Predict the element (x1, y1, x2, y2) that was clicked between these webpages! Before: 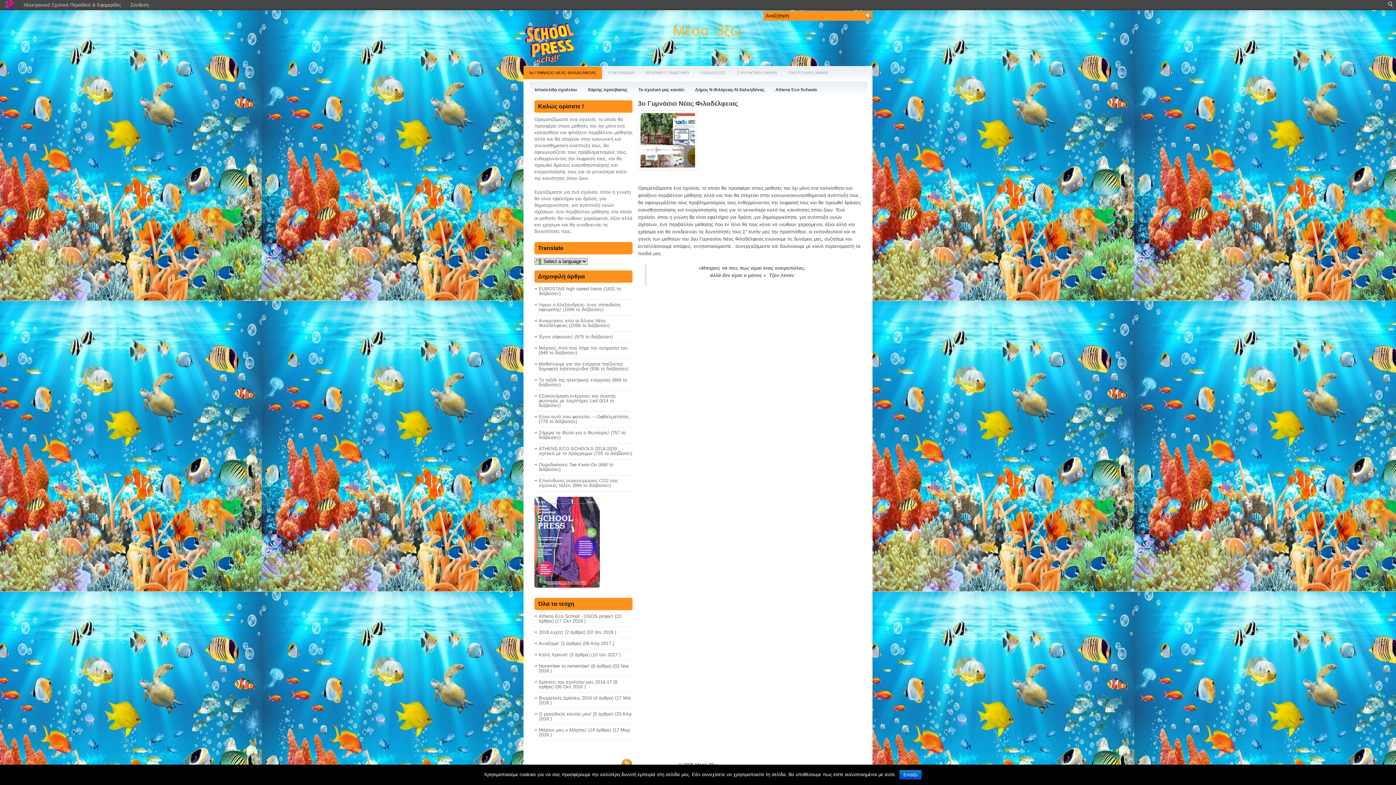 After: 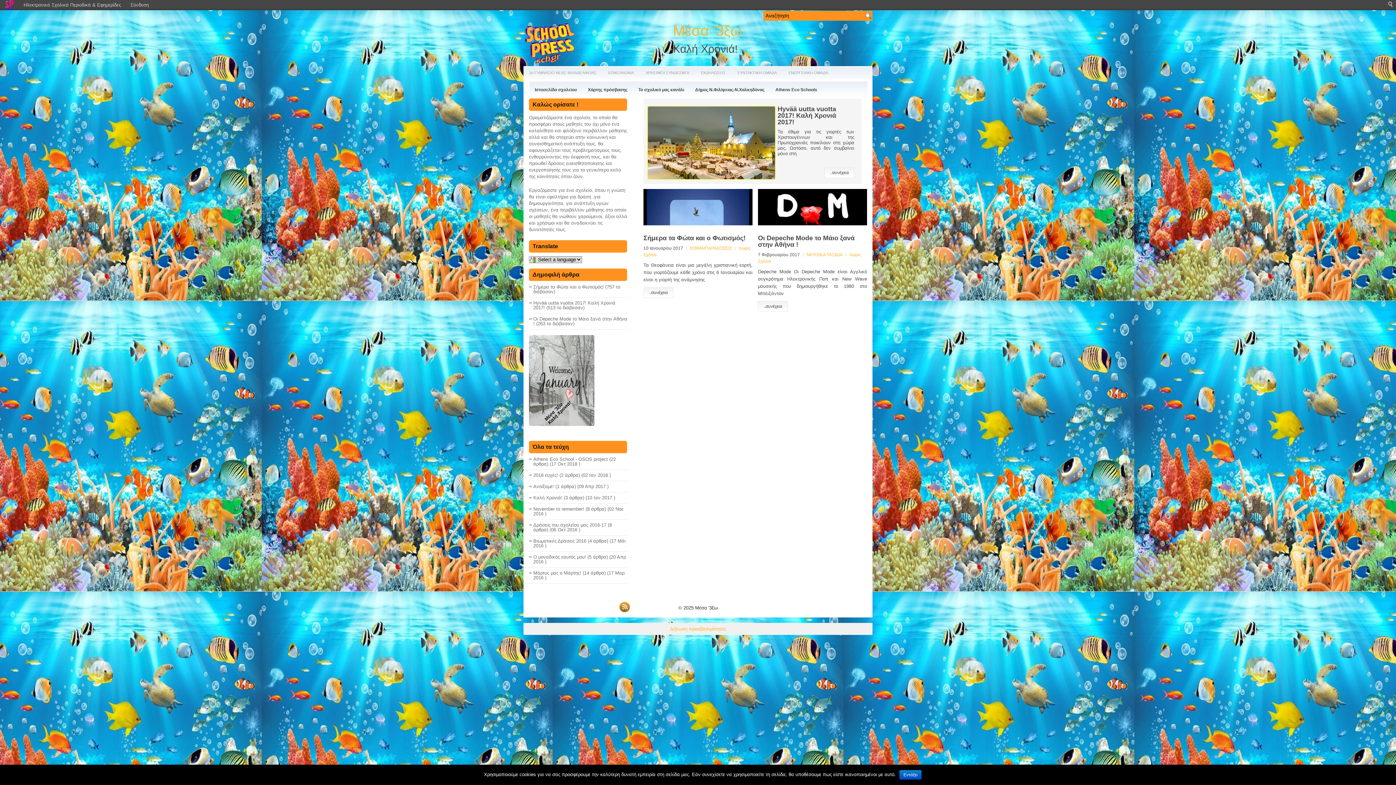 Action: bbox: (538, 652, 568, 657) label: Καλή Χρονιά!